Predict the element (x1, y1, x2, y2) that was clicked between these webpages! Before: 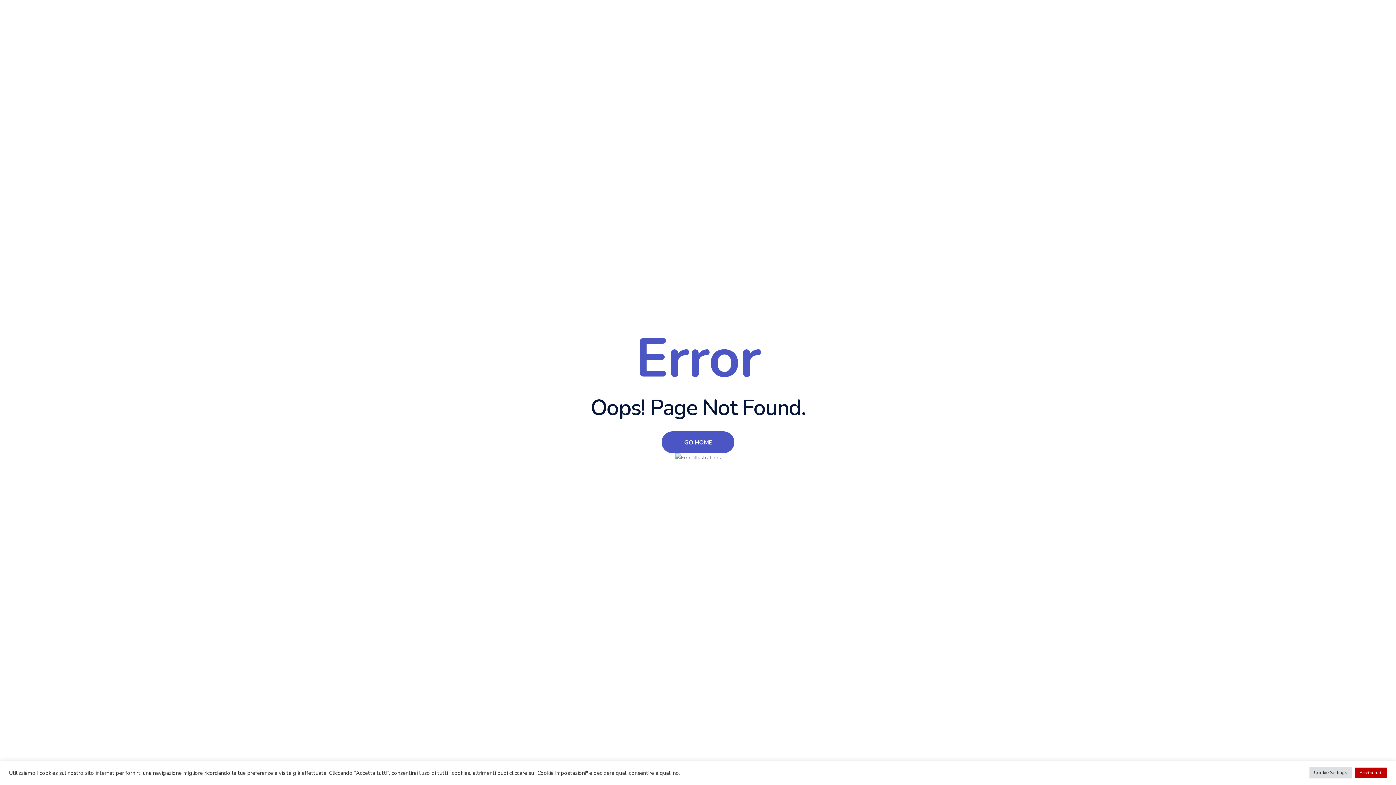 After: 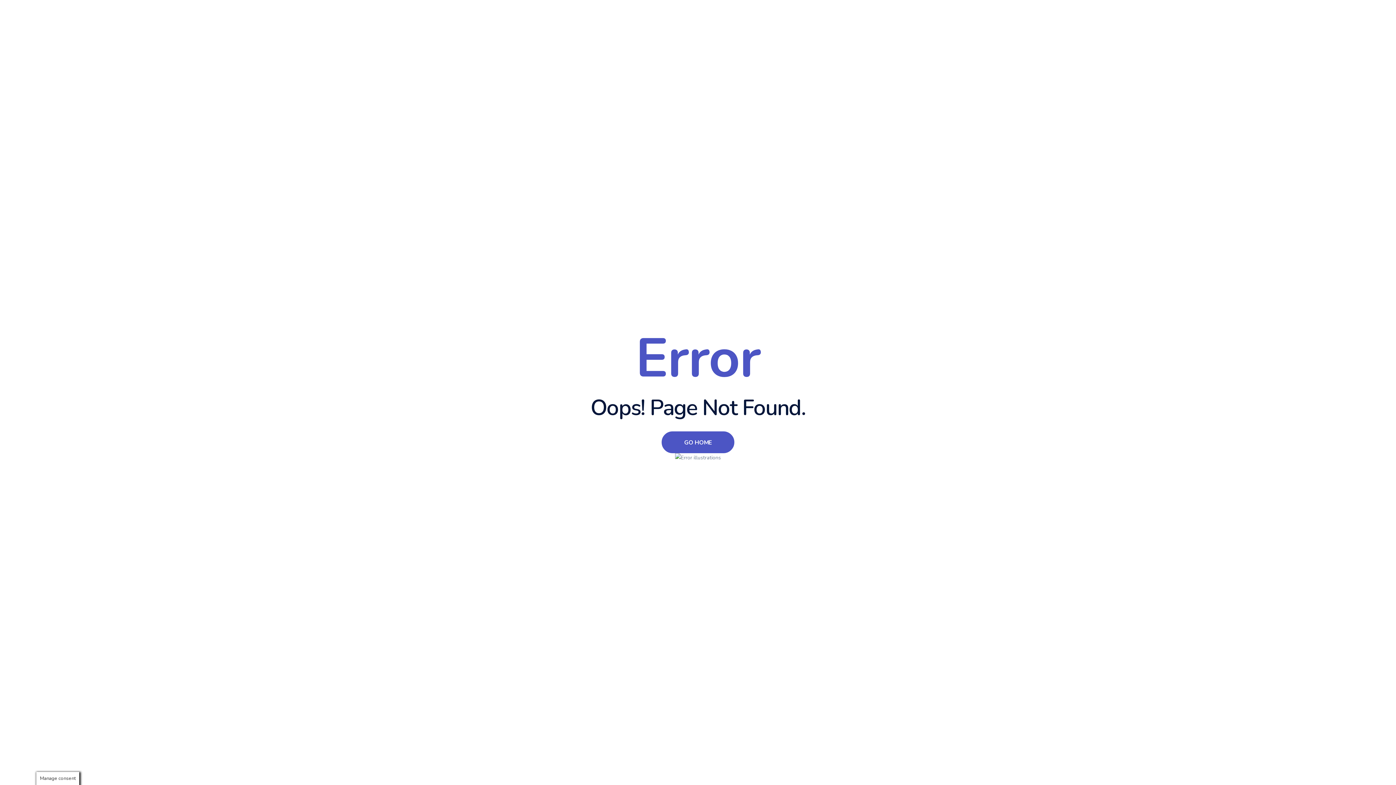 Action: label: Accetta tutti bbox: (1355, 768, 1387, 778)